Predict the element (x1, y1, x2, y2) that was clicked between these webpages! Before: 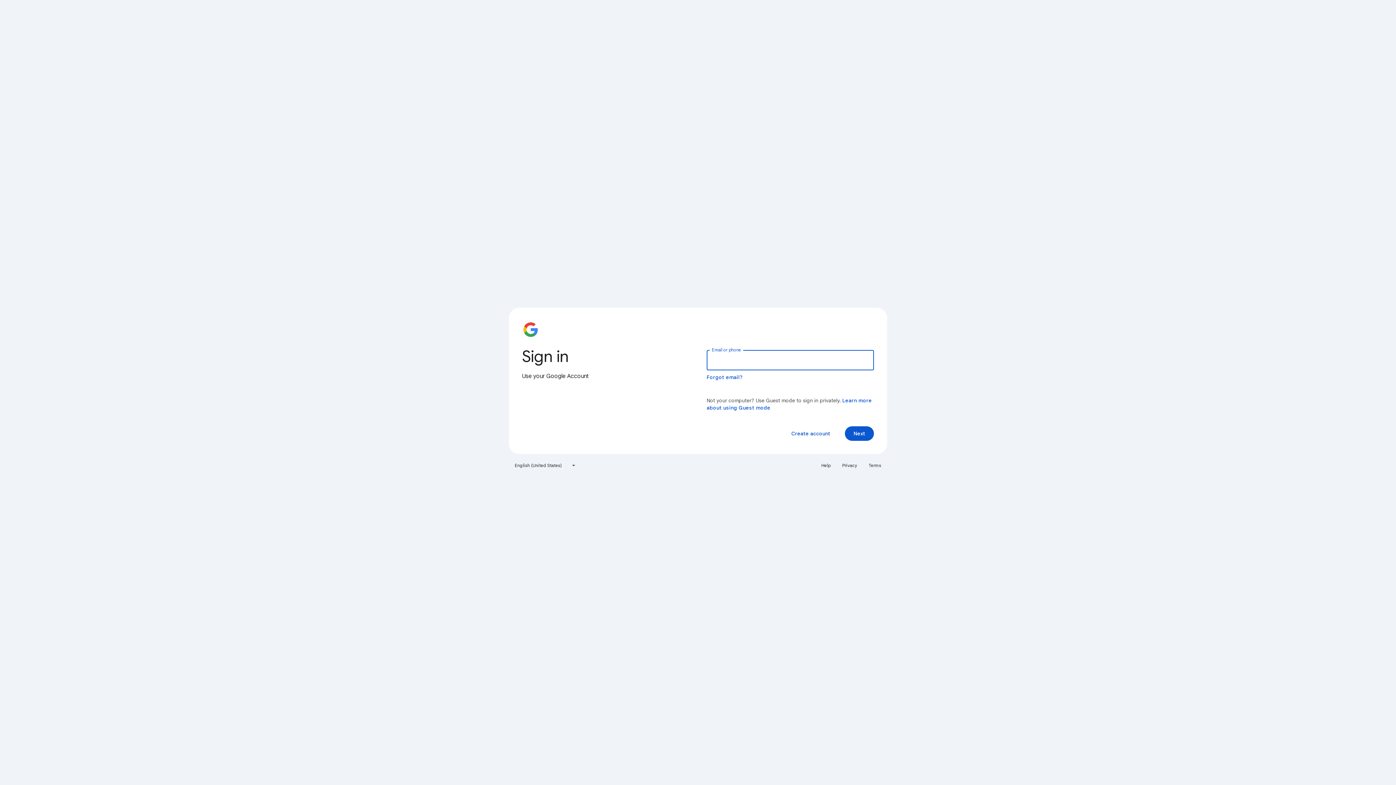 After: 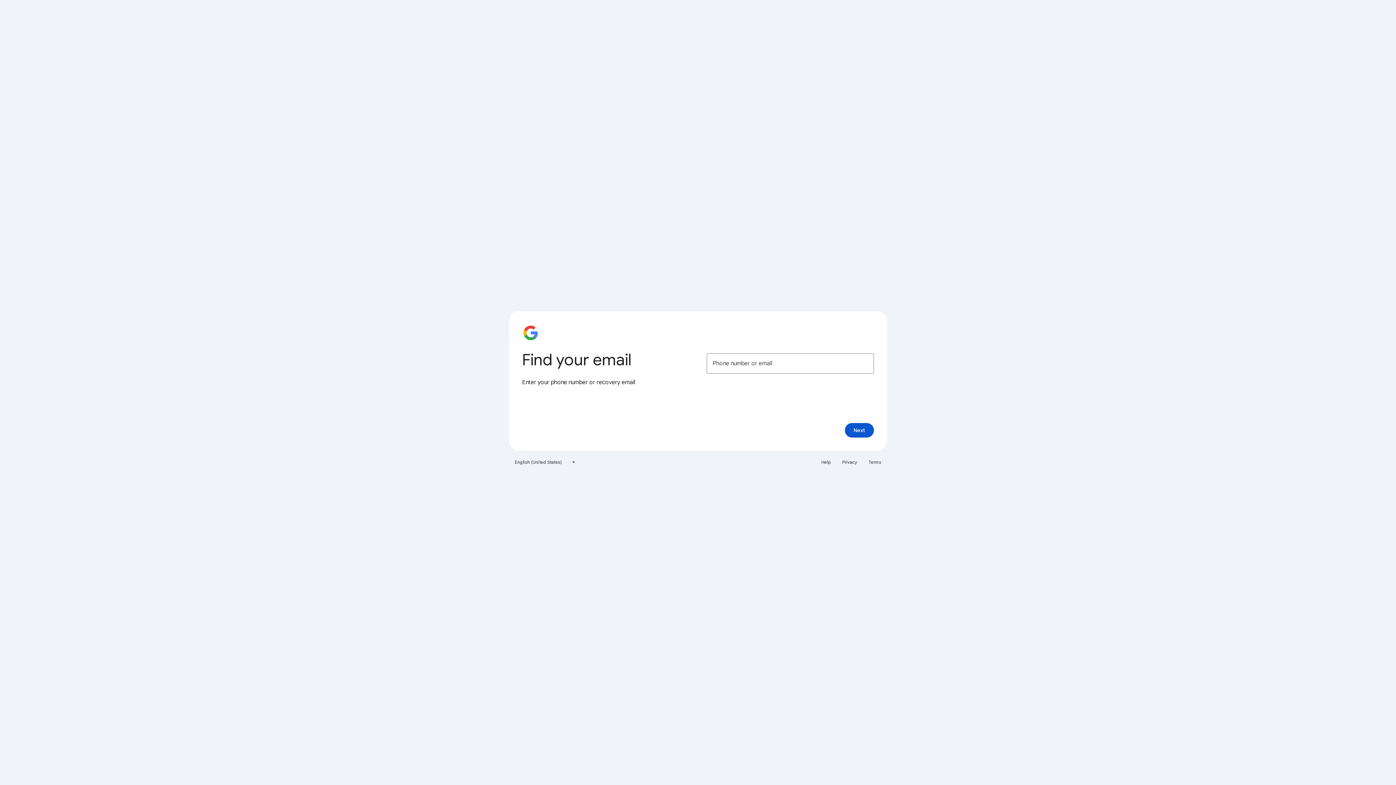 Action: bbox: (706, 374, 743, 380) label: Forgot email?